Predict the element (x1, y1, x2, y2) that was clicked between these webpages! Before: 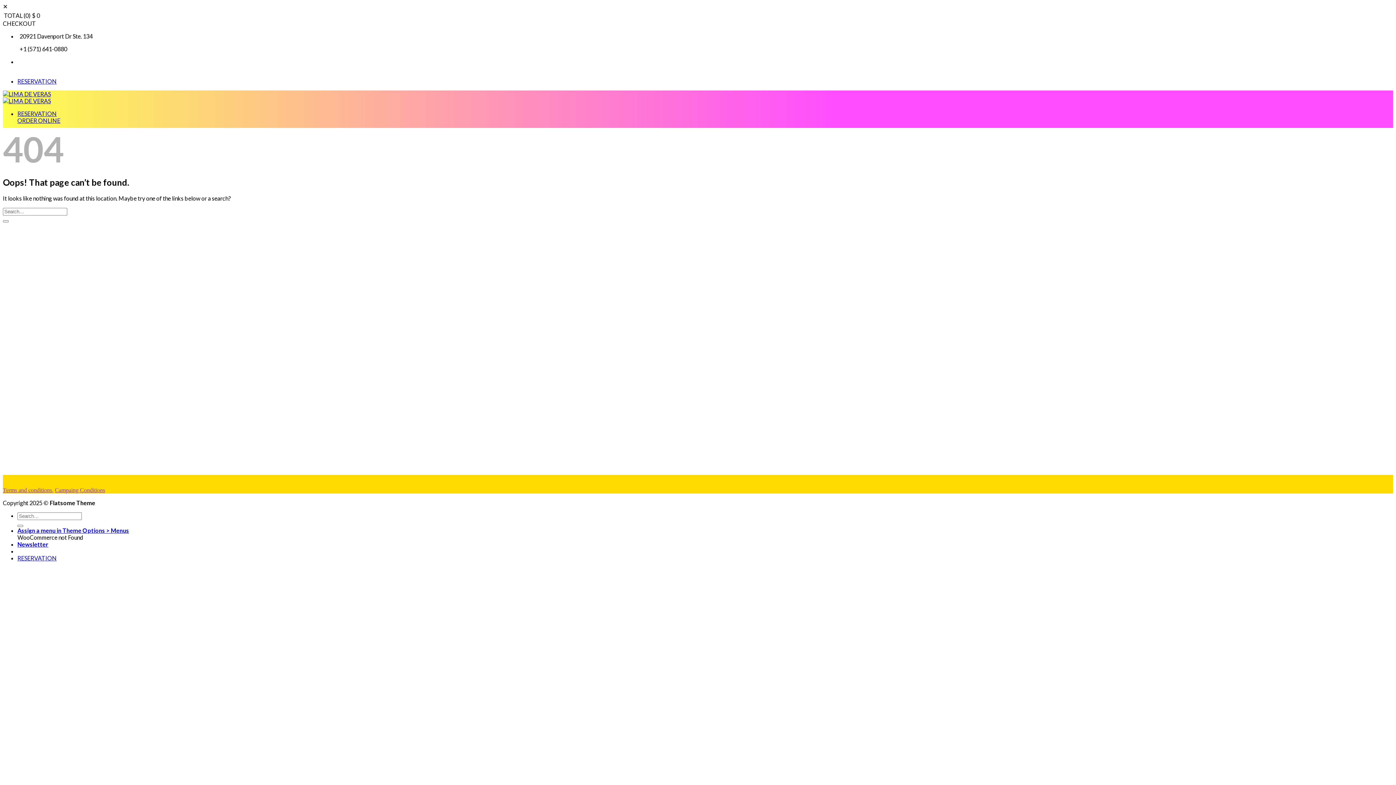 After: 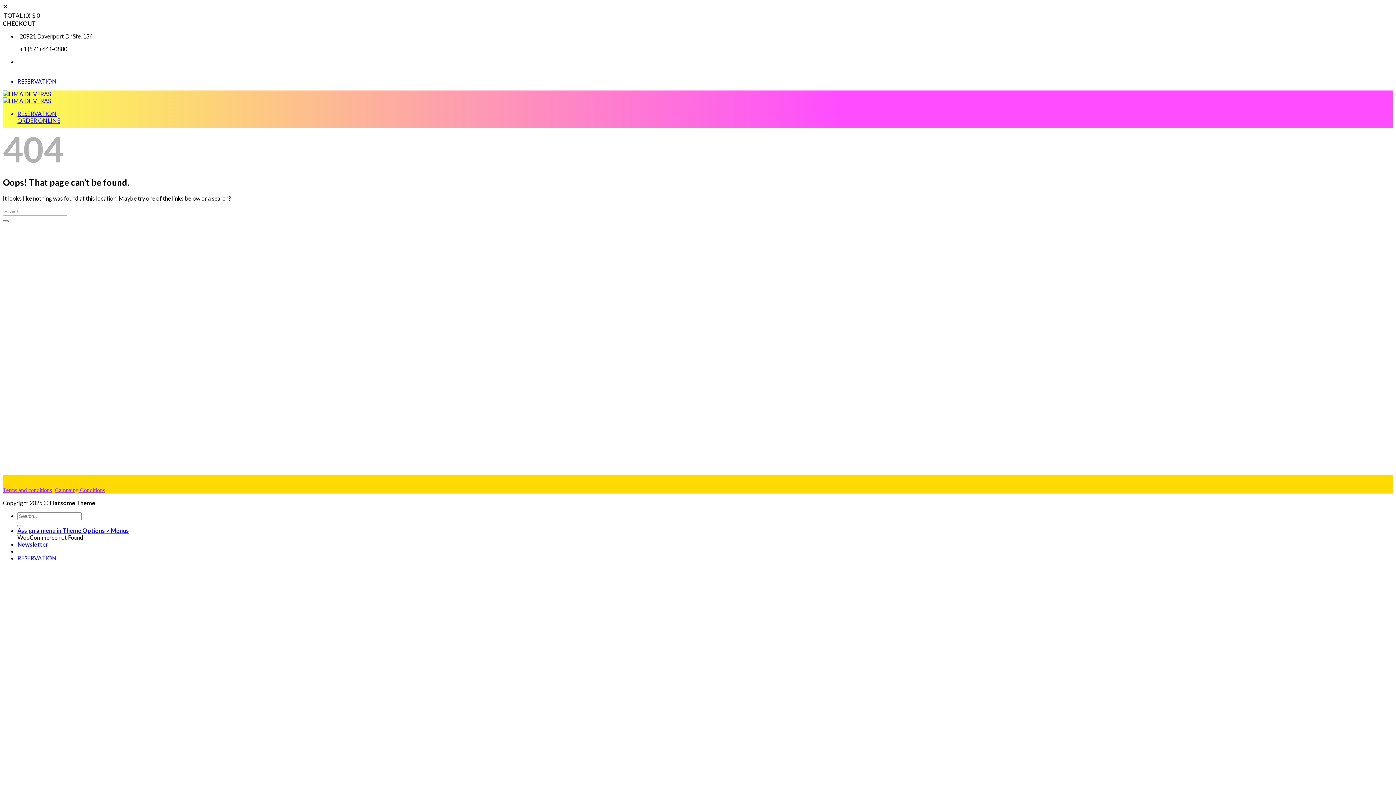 Action: bbox: (2, 2, 7, 9) label: ✕